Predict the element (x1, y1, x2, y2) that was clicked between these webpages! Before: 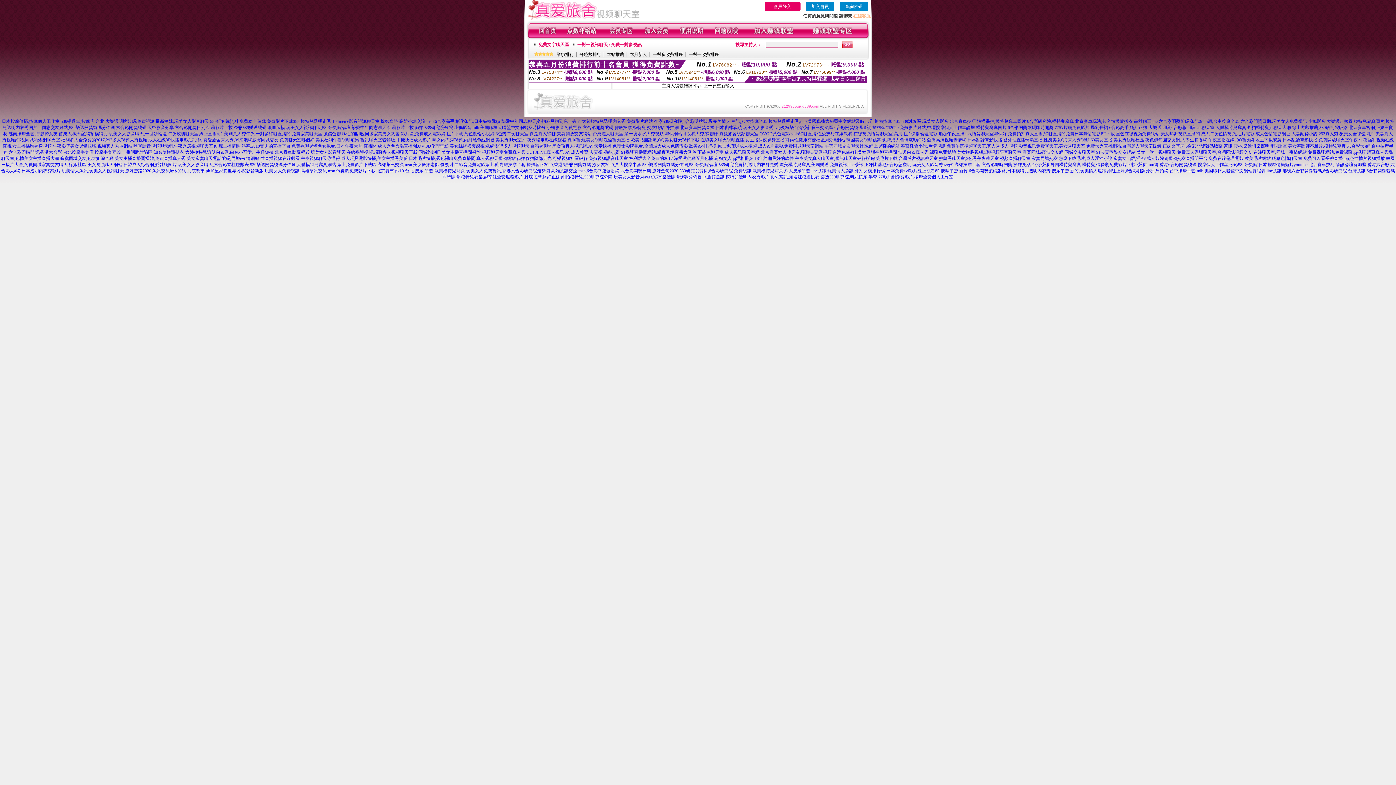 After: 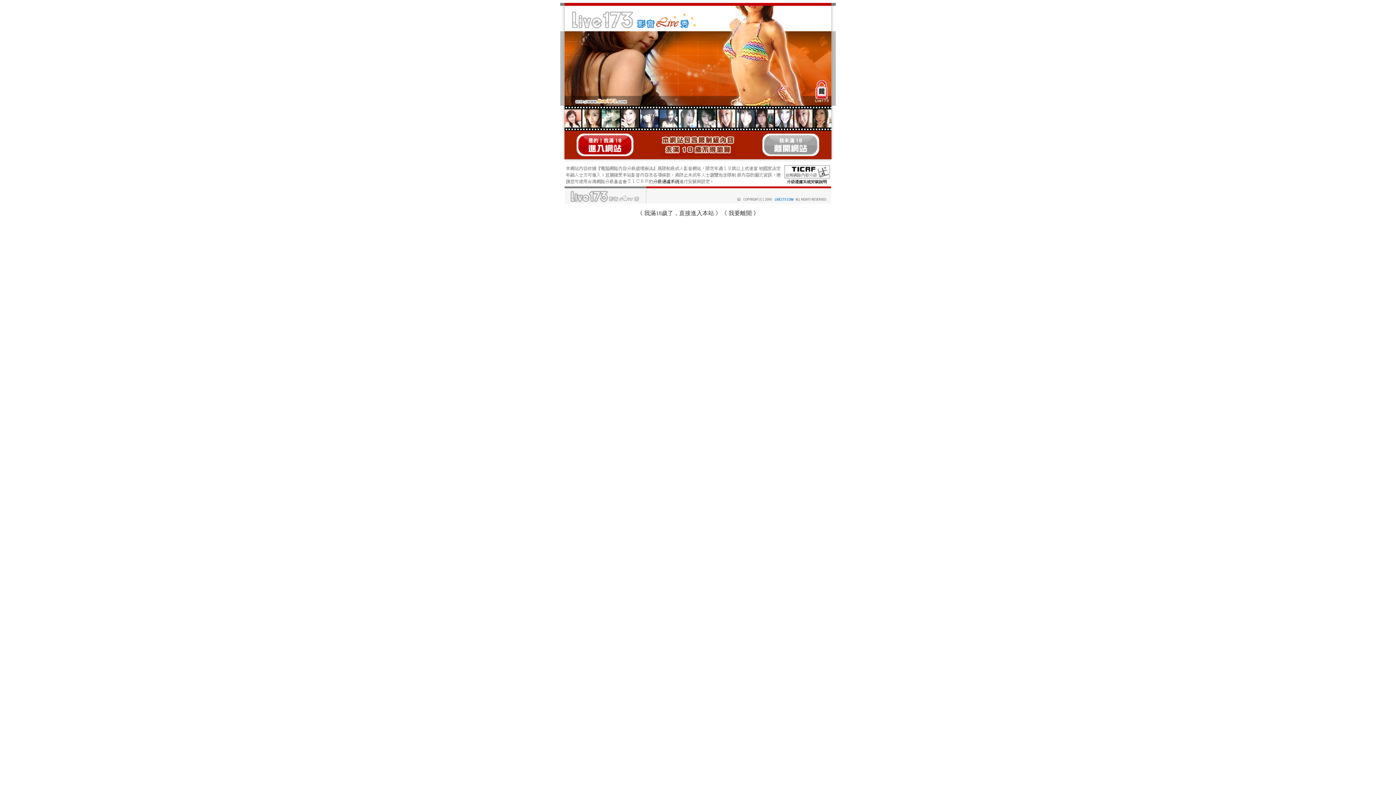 Action: bbox: (455, 118, 500, 124) label: 彰化茶訊,日本職棒戰績